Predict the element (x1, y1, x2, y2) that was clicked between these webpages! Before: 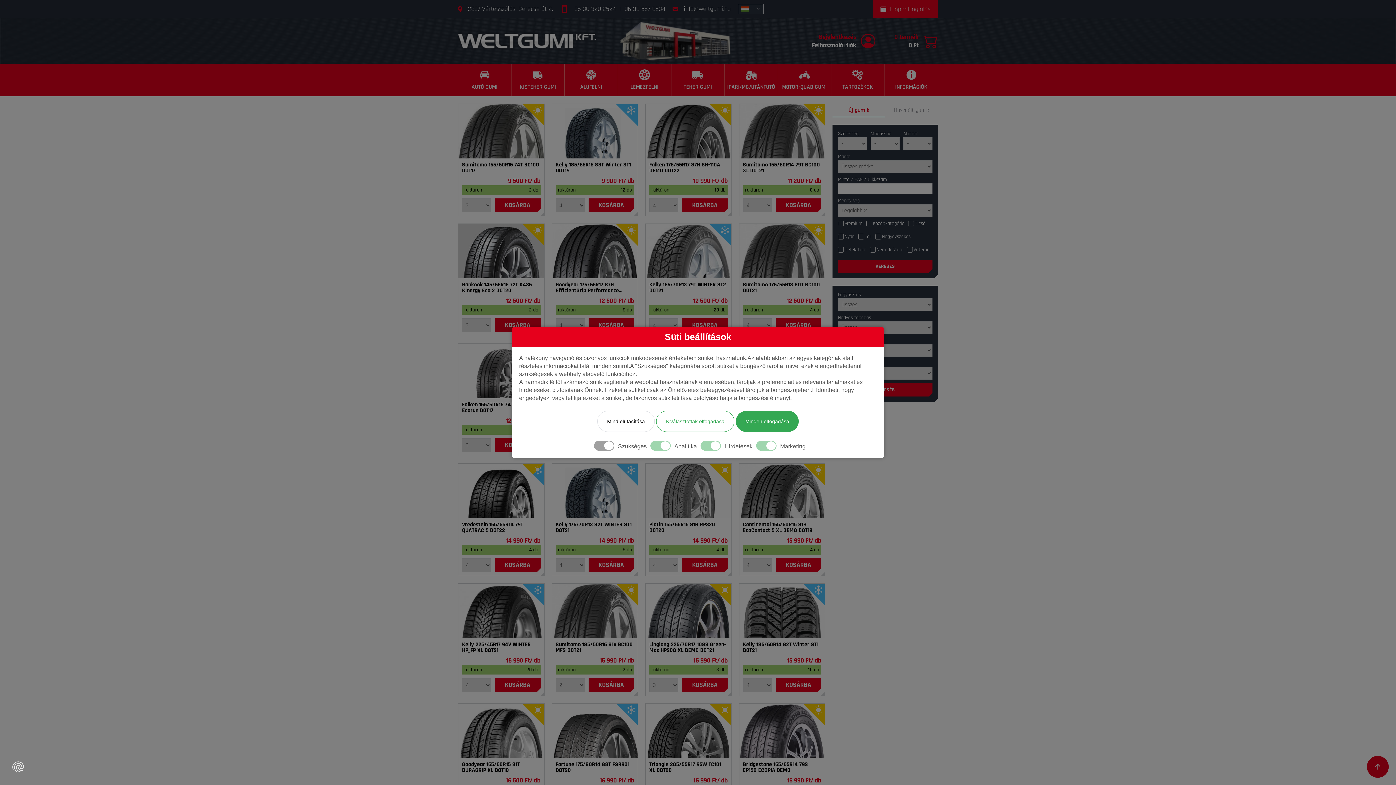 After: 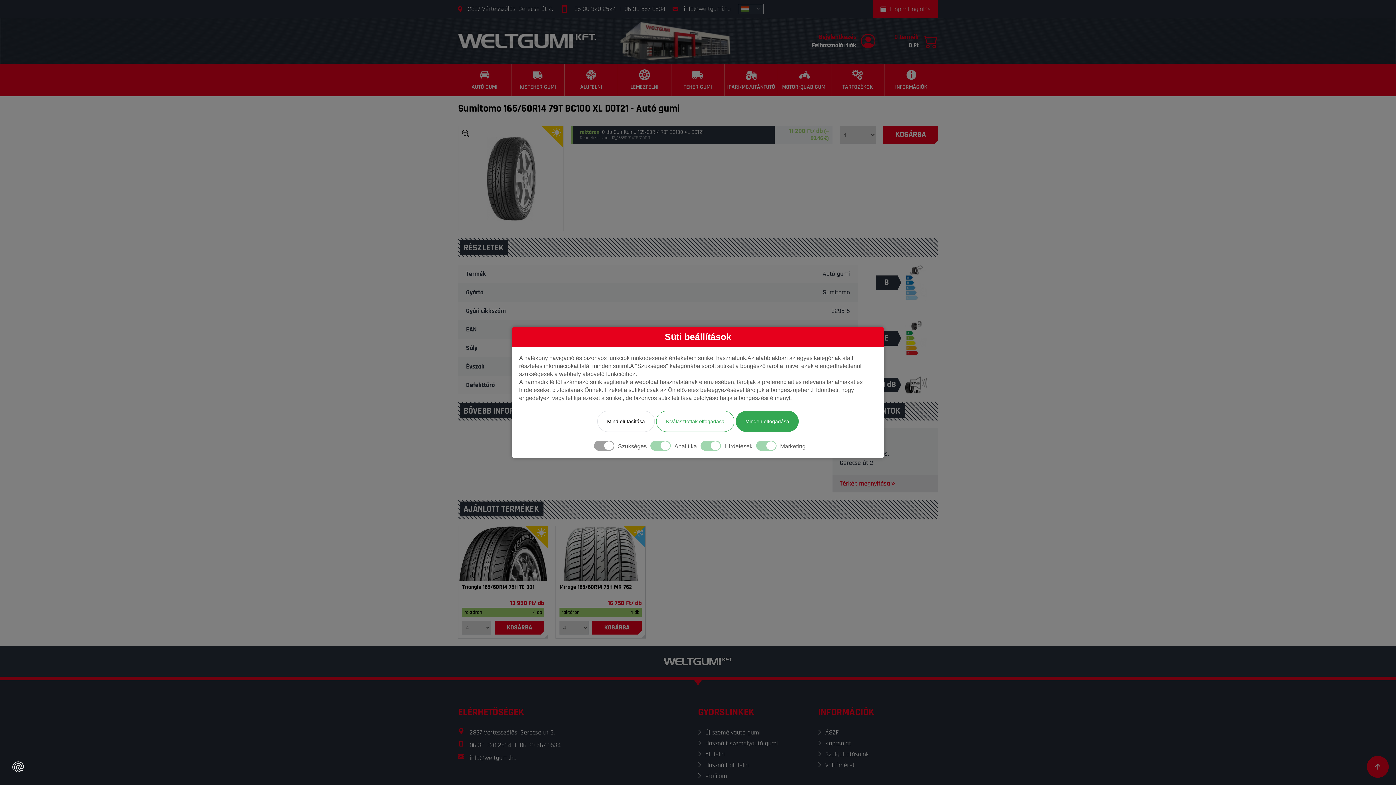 Action: label: Sumitomo 165/60R14 79T BC100 XL DOT21 bbox: (743, 162, 821, 173)